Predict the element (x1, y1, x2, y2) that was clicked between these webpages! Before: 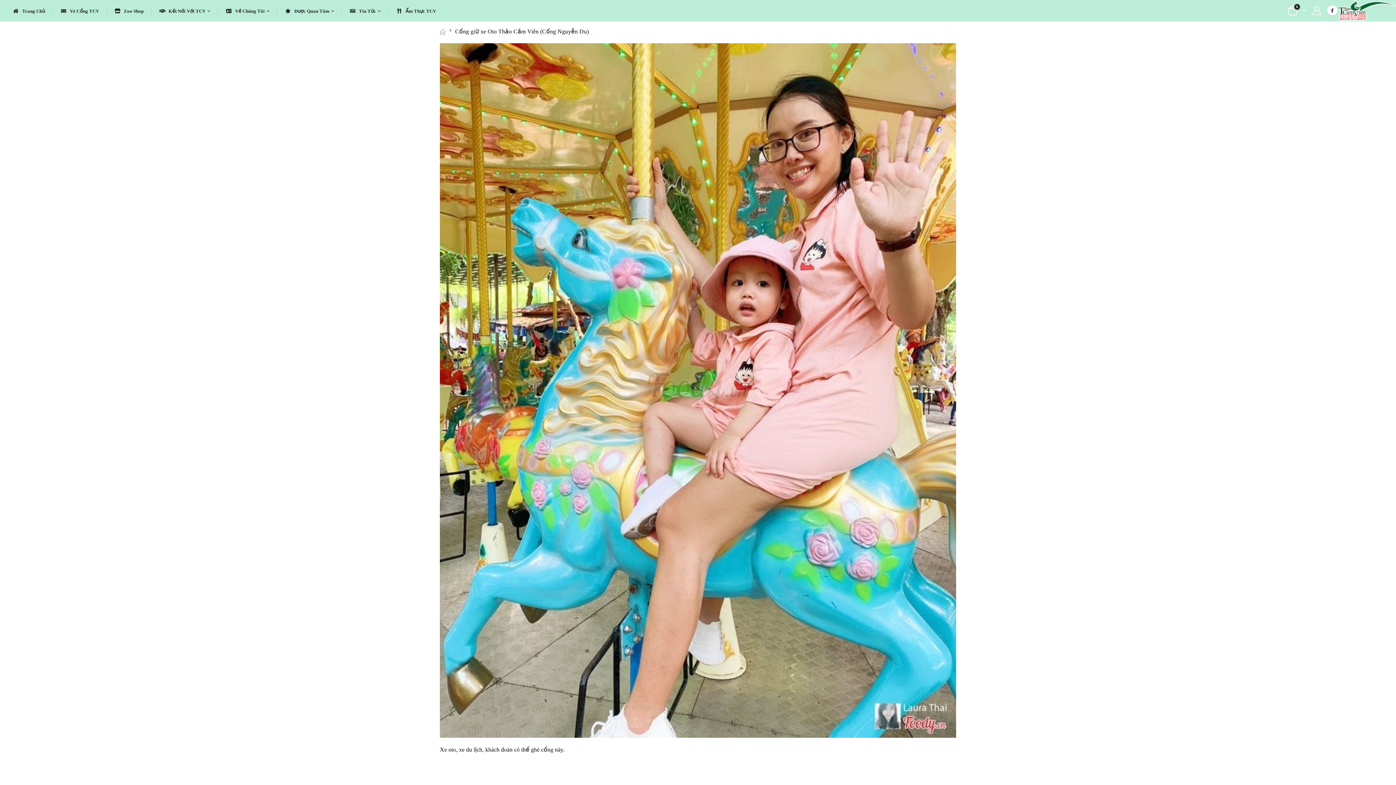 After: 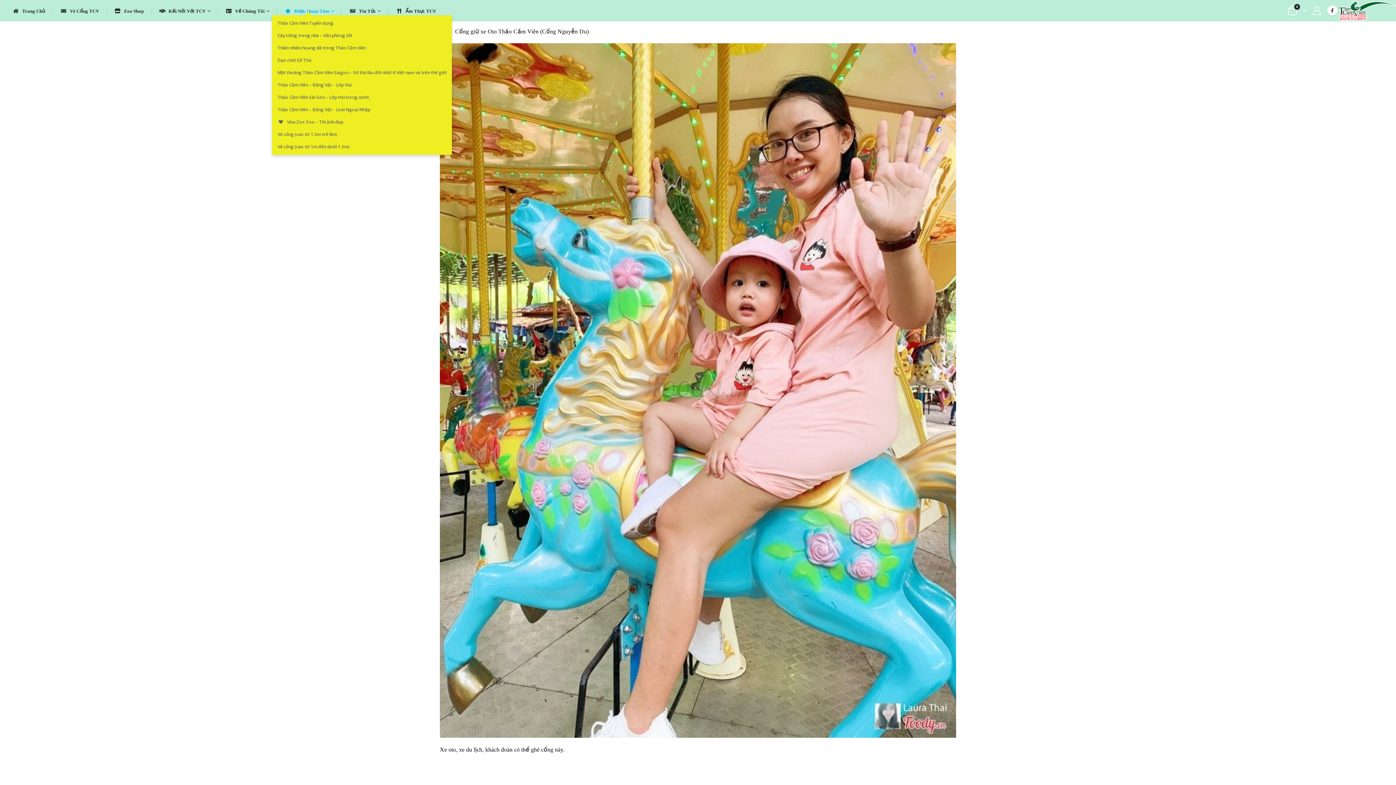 Action: label: Được Quan Tâm bbox: (277, 7, 341, 14)